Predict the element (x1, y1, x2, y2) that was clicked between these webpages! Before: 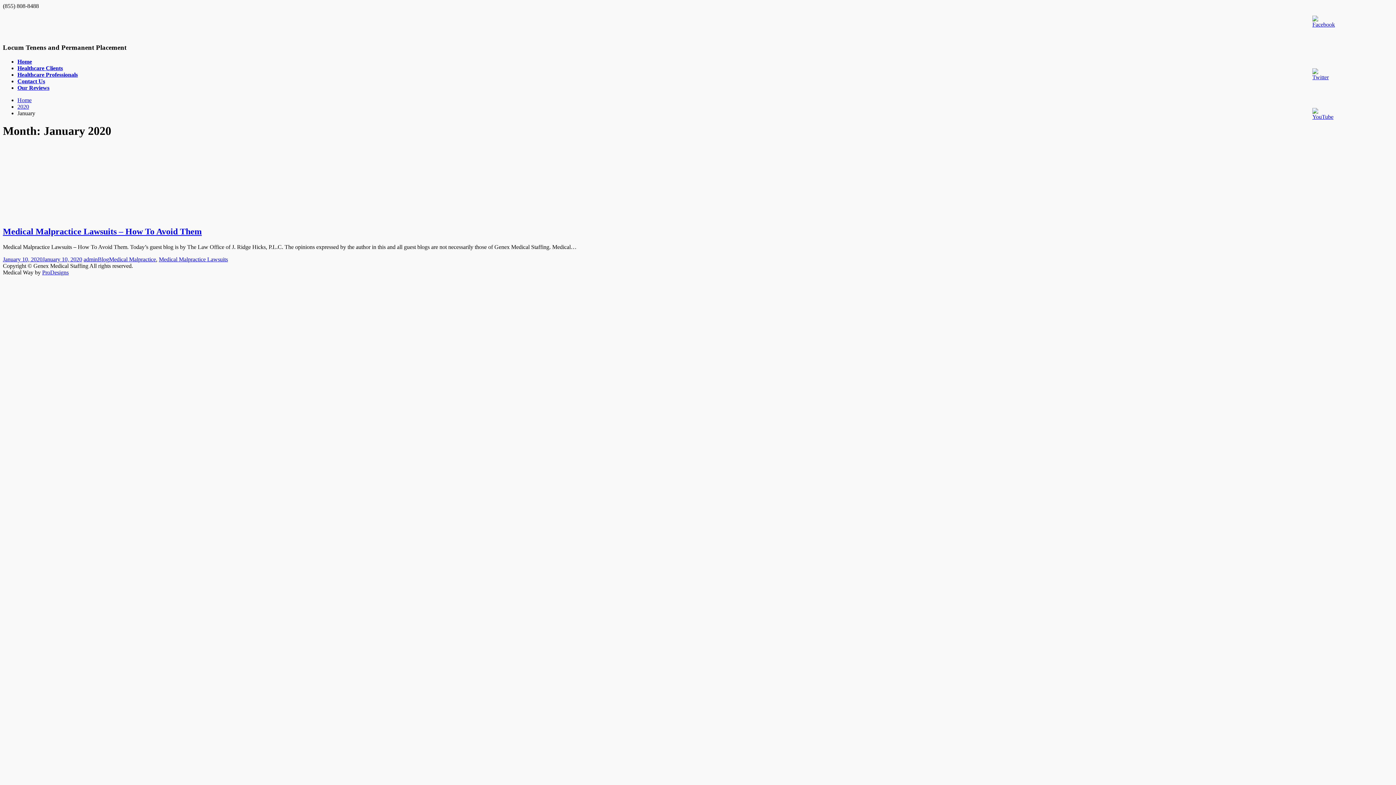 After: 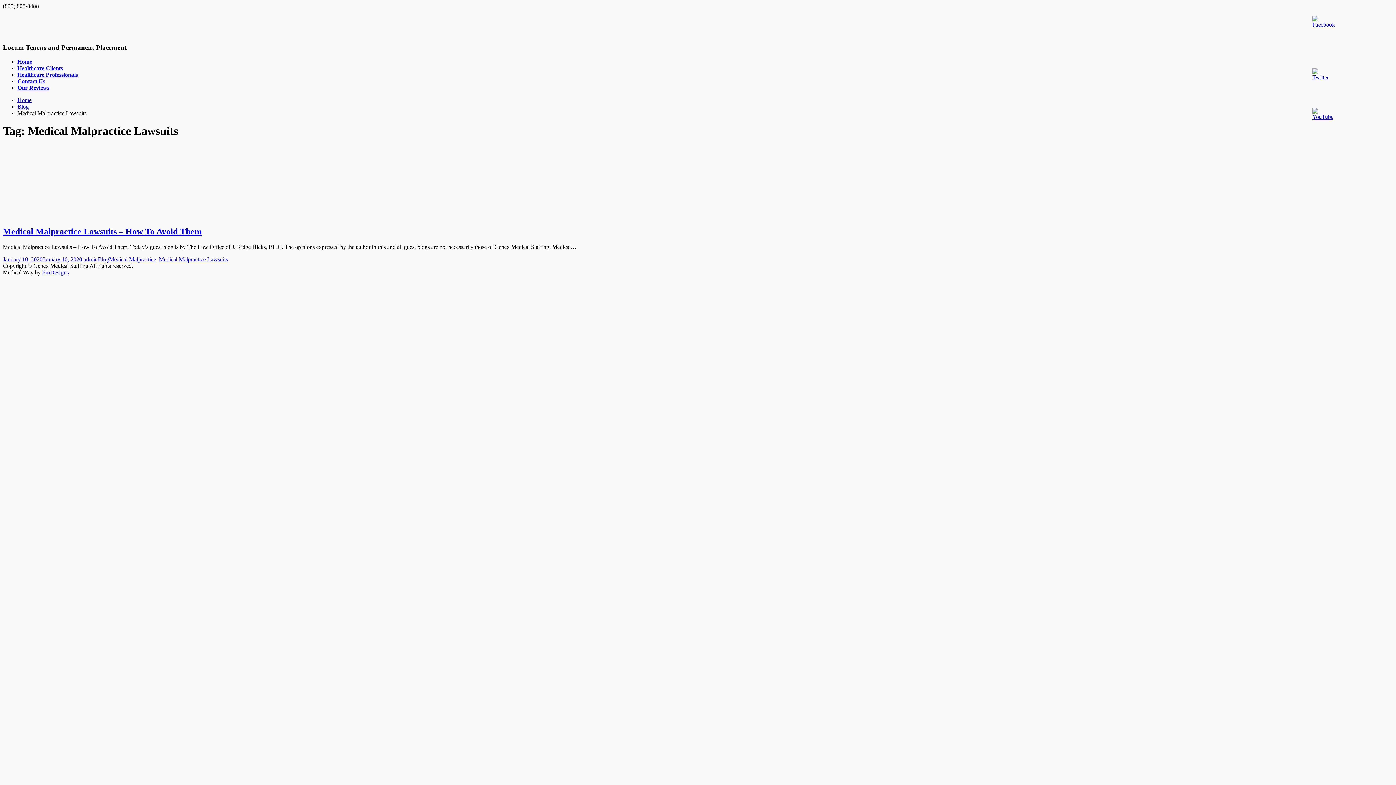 Action: bbox: (158, 256, 228, 262) label: Medical Malpractice Lawsuits